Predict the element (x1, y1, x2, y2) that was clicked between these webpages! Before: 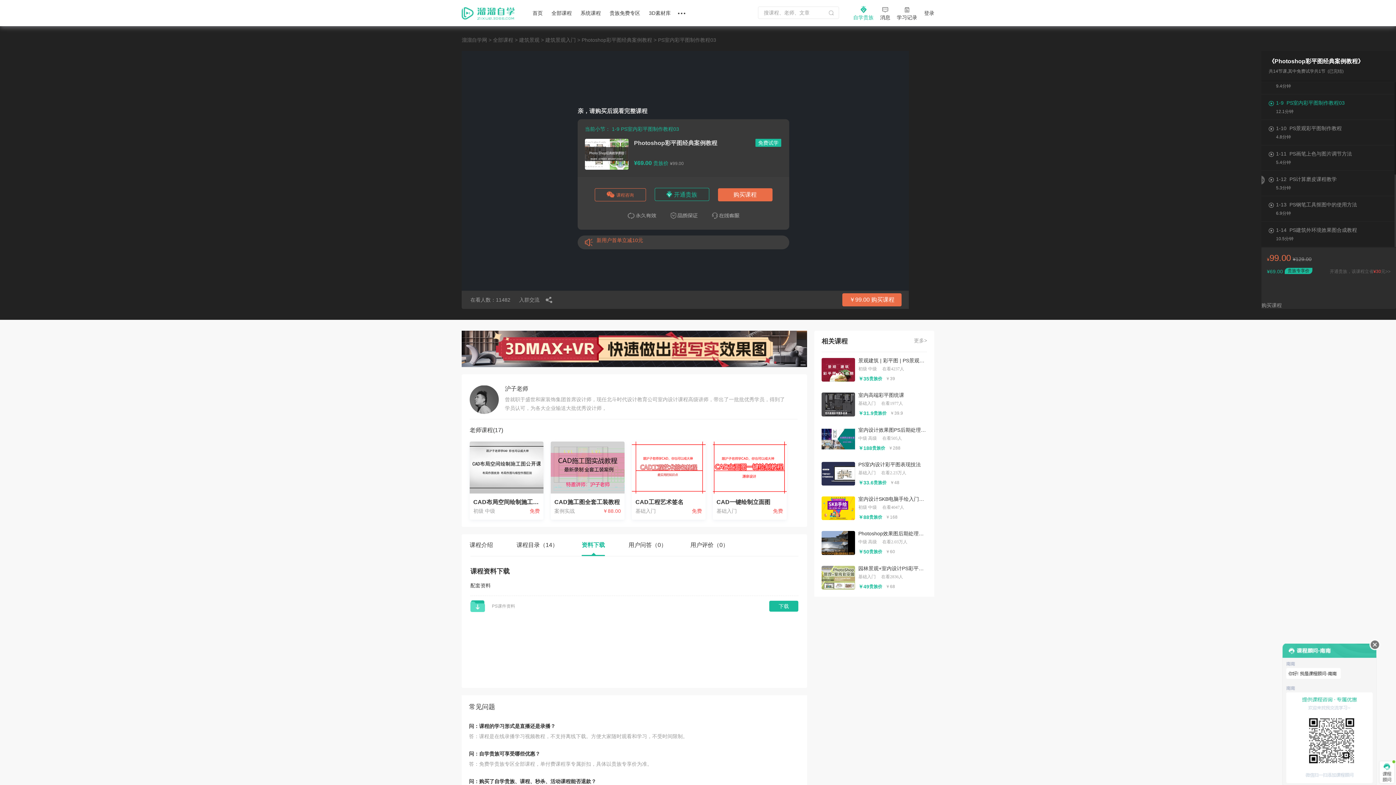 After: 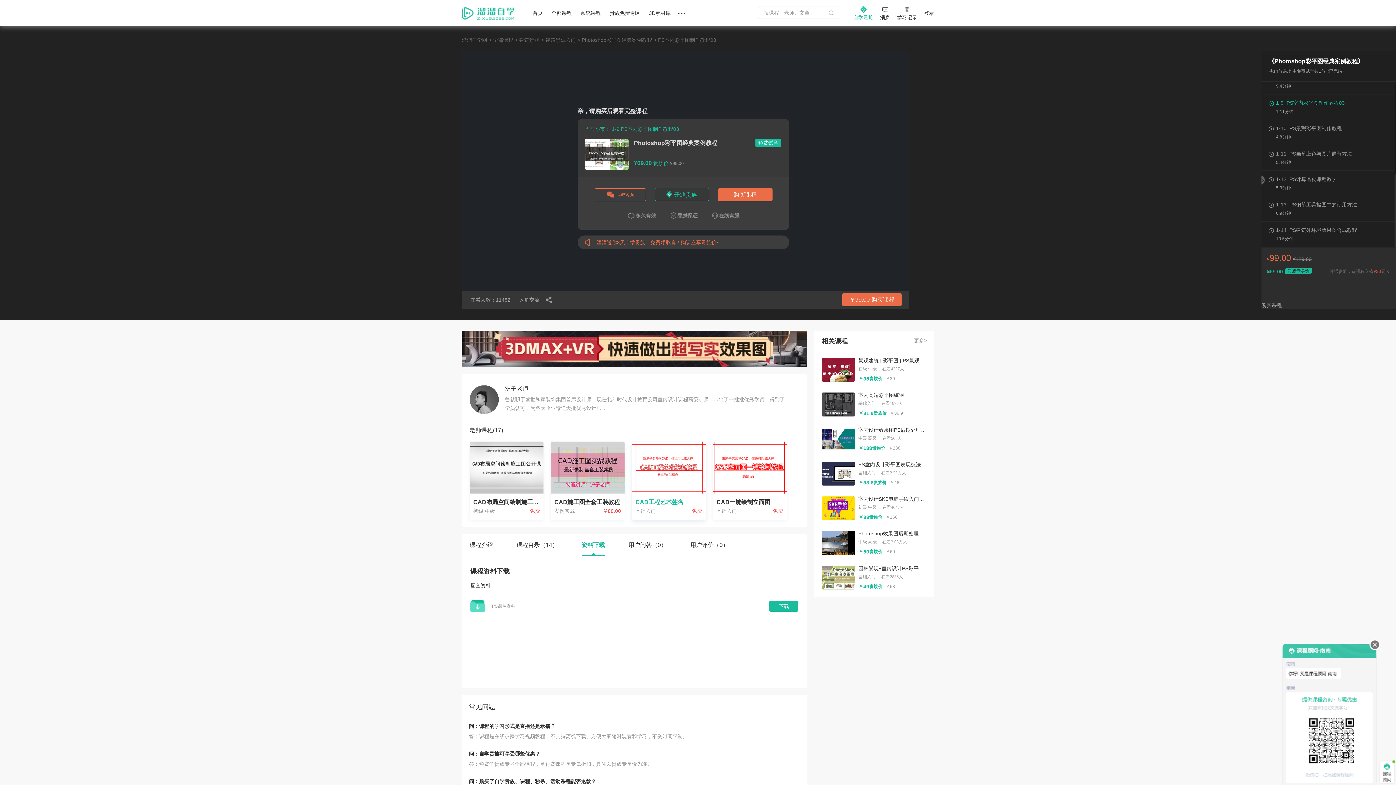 Action: bbox: (635, 498, 702, 506) label: CAD工程艺术签名